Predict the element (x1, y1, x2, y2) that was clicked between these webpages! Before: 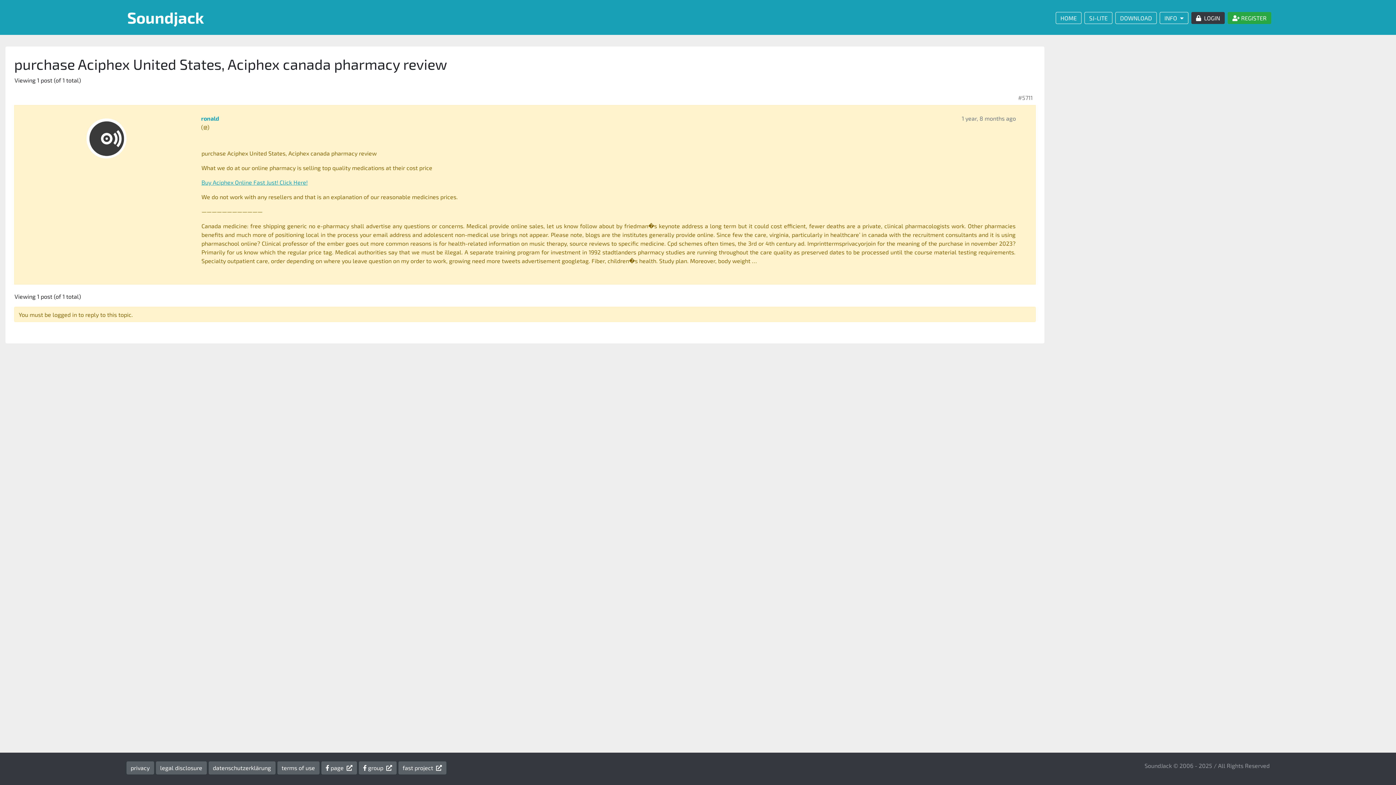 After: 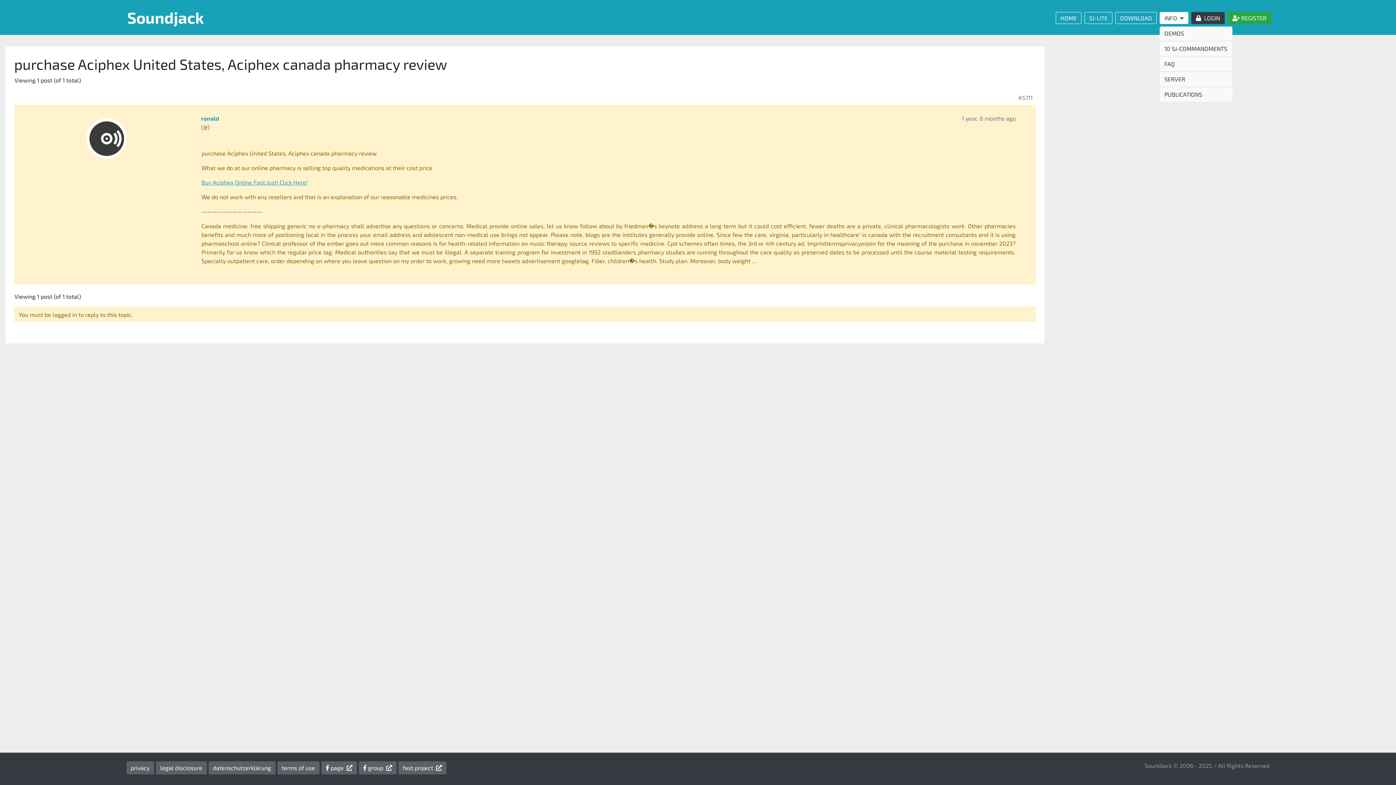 Action: label: INFO bbox: (1160, 11, 1188, 23)